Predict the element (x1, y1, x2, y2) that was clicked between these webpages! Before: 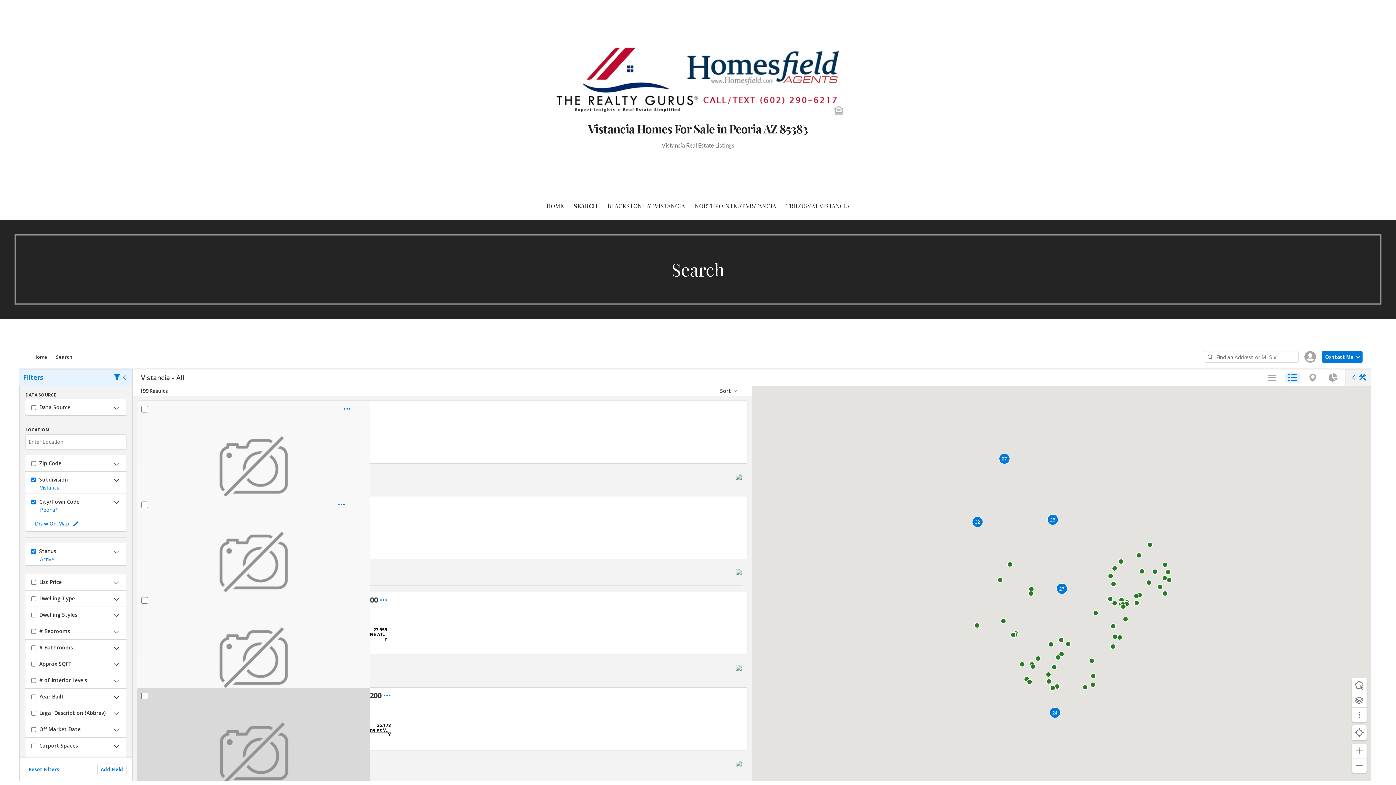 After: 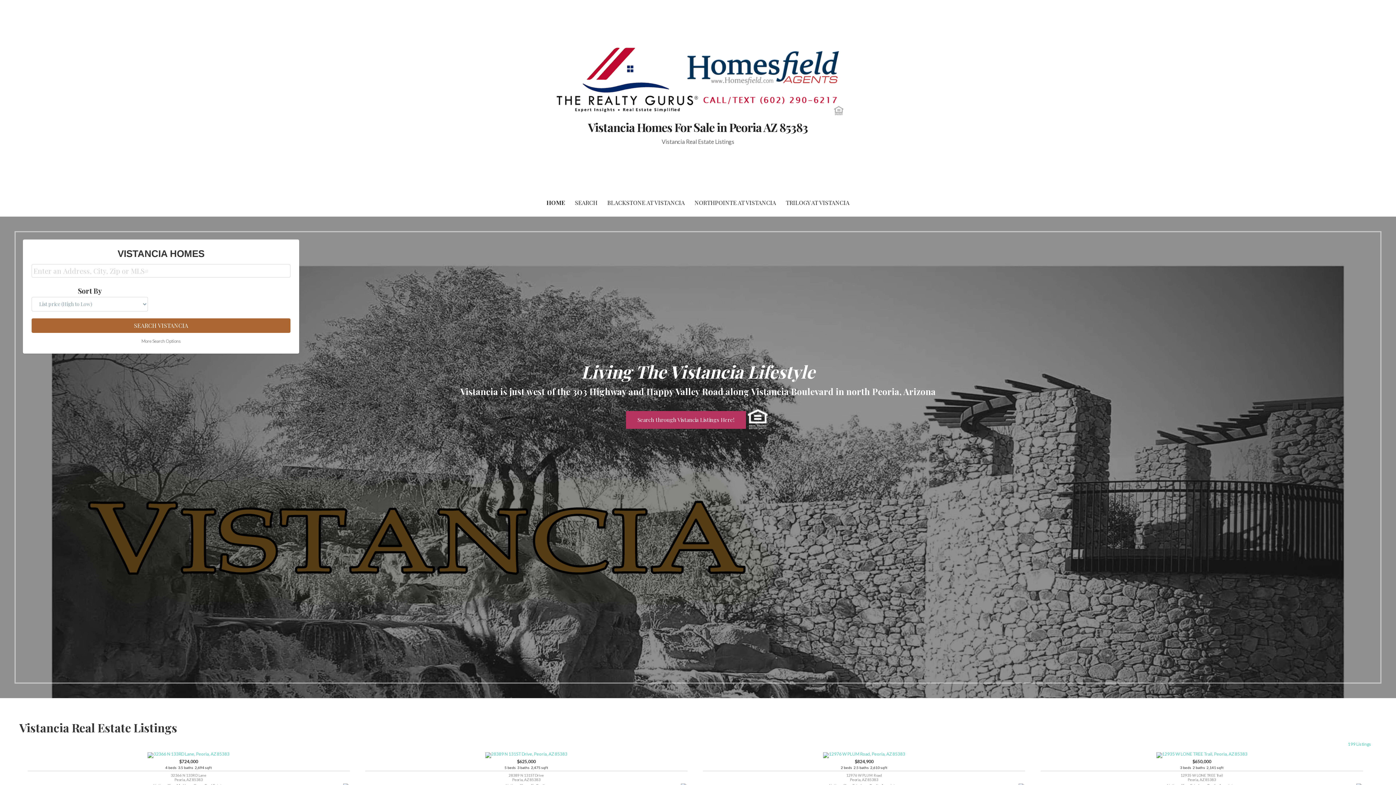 Action: bbox: (552, 109, 843, 116)